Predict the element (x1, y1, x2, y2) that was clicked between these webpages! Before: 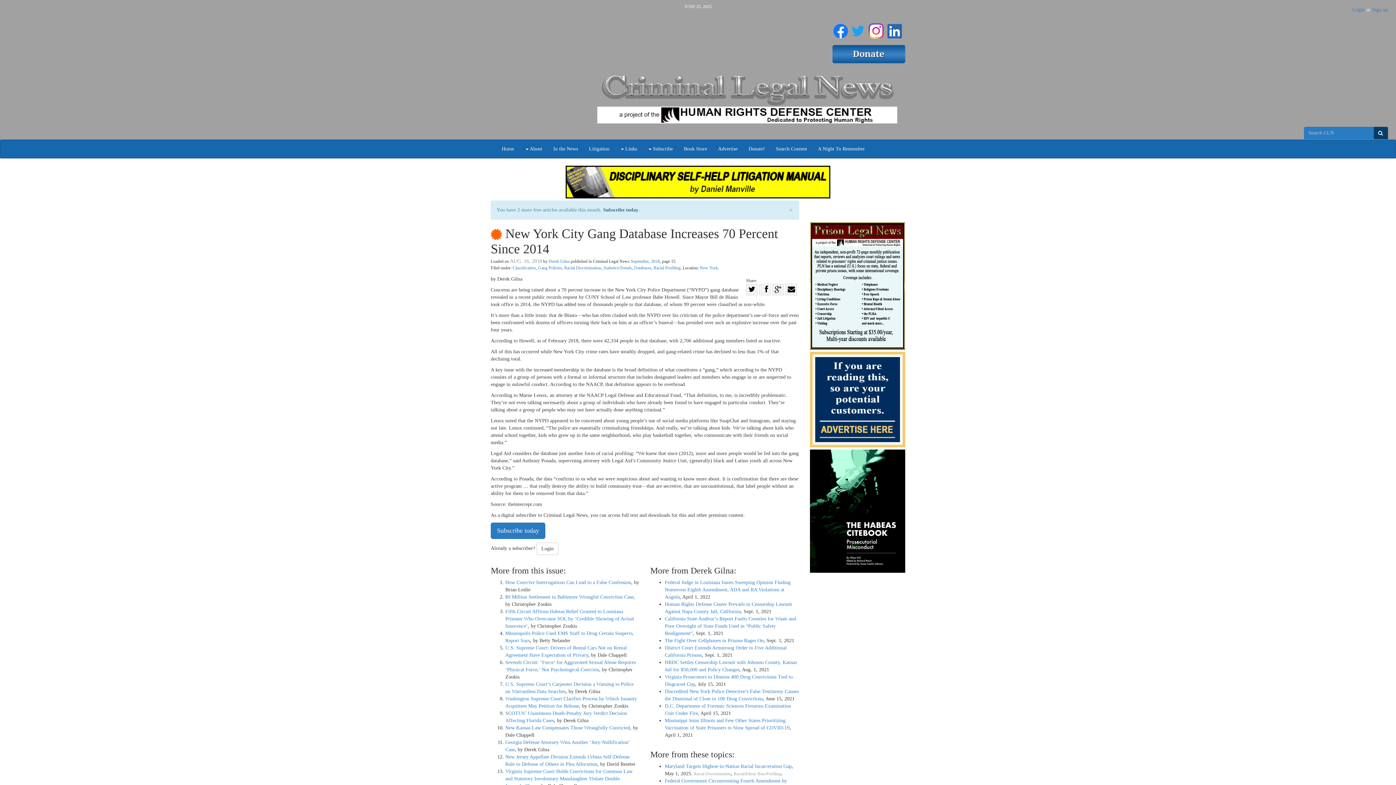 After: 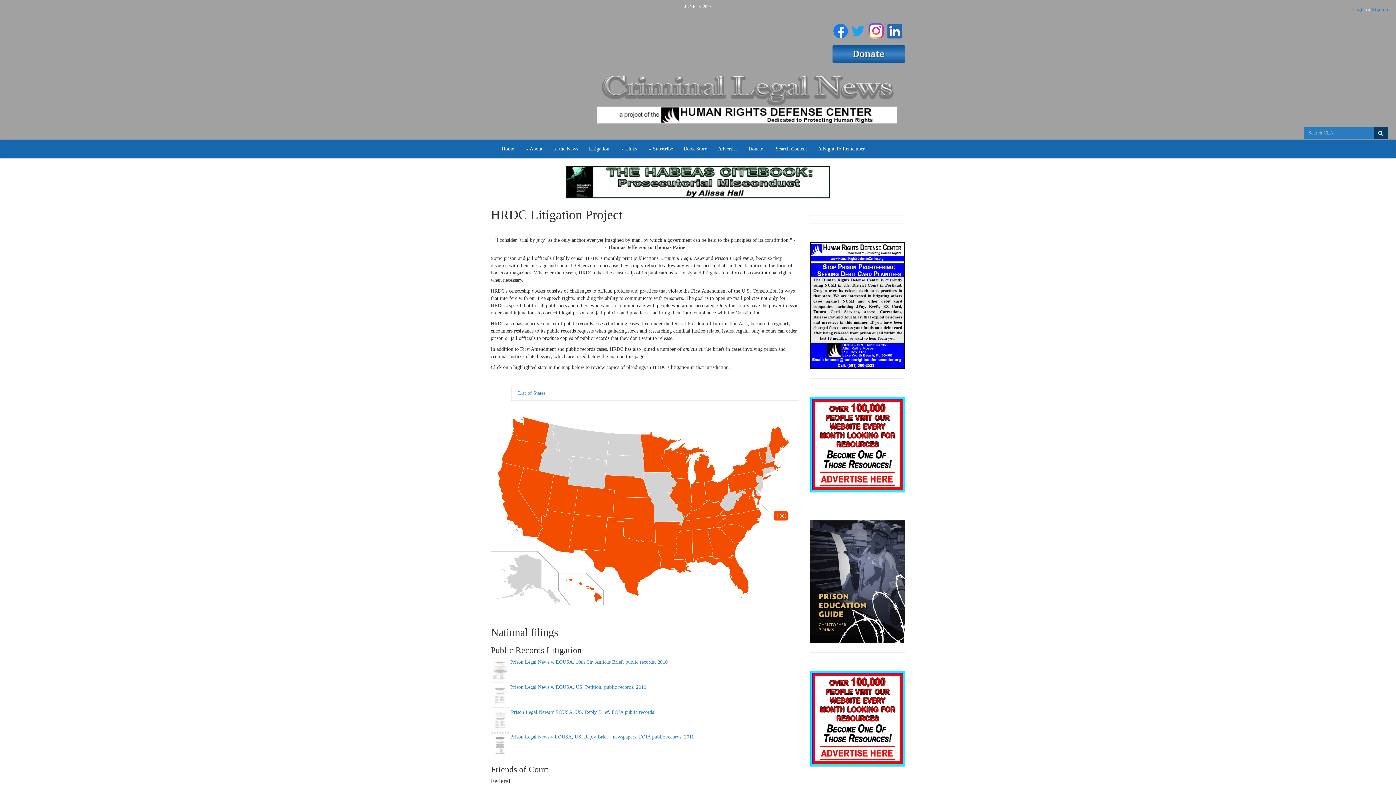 Action: bbox: (583, 140, 614, 158) label: Litigation